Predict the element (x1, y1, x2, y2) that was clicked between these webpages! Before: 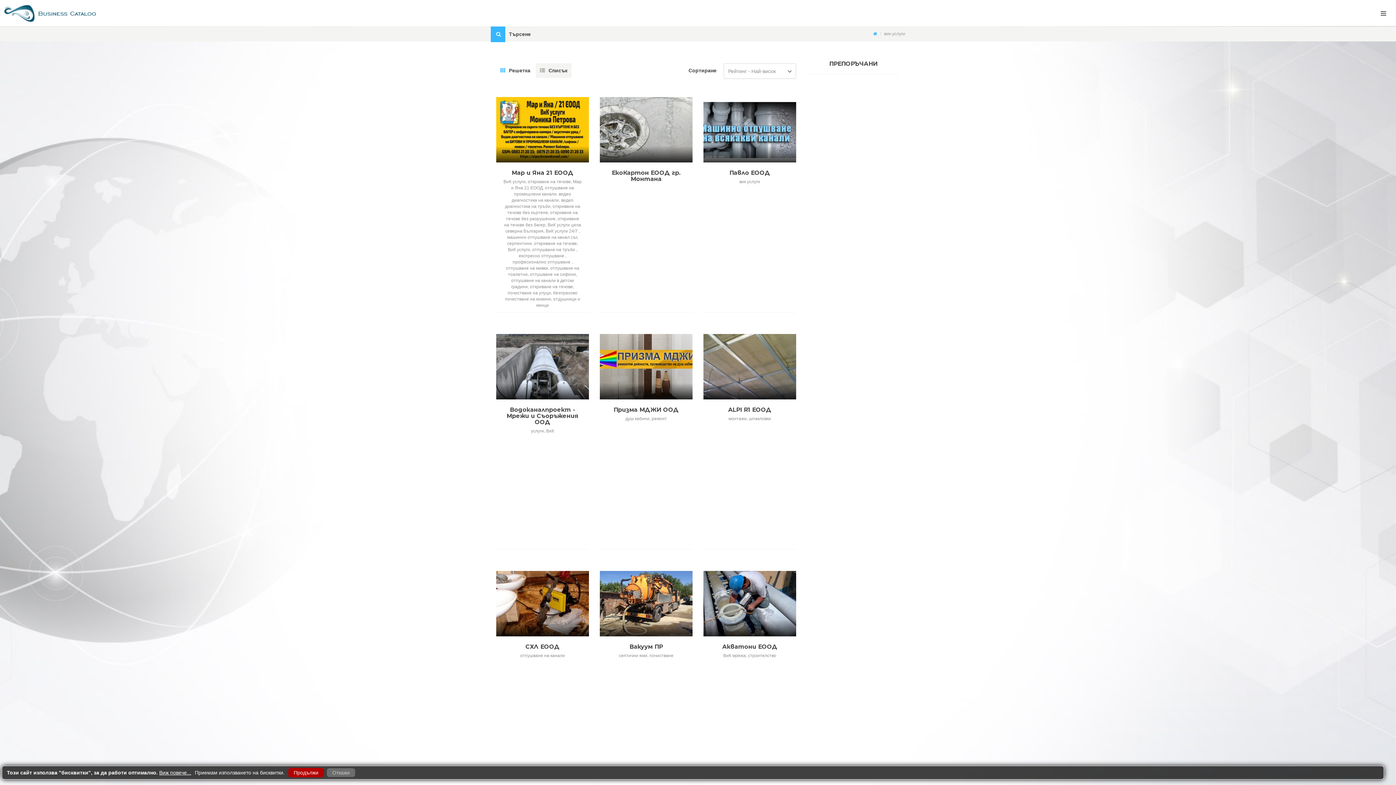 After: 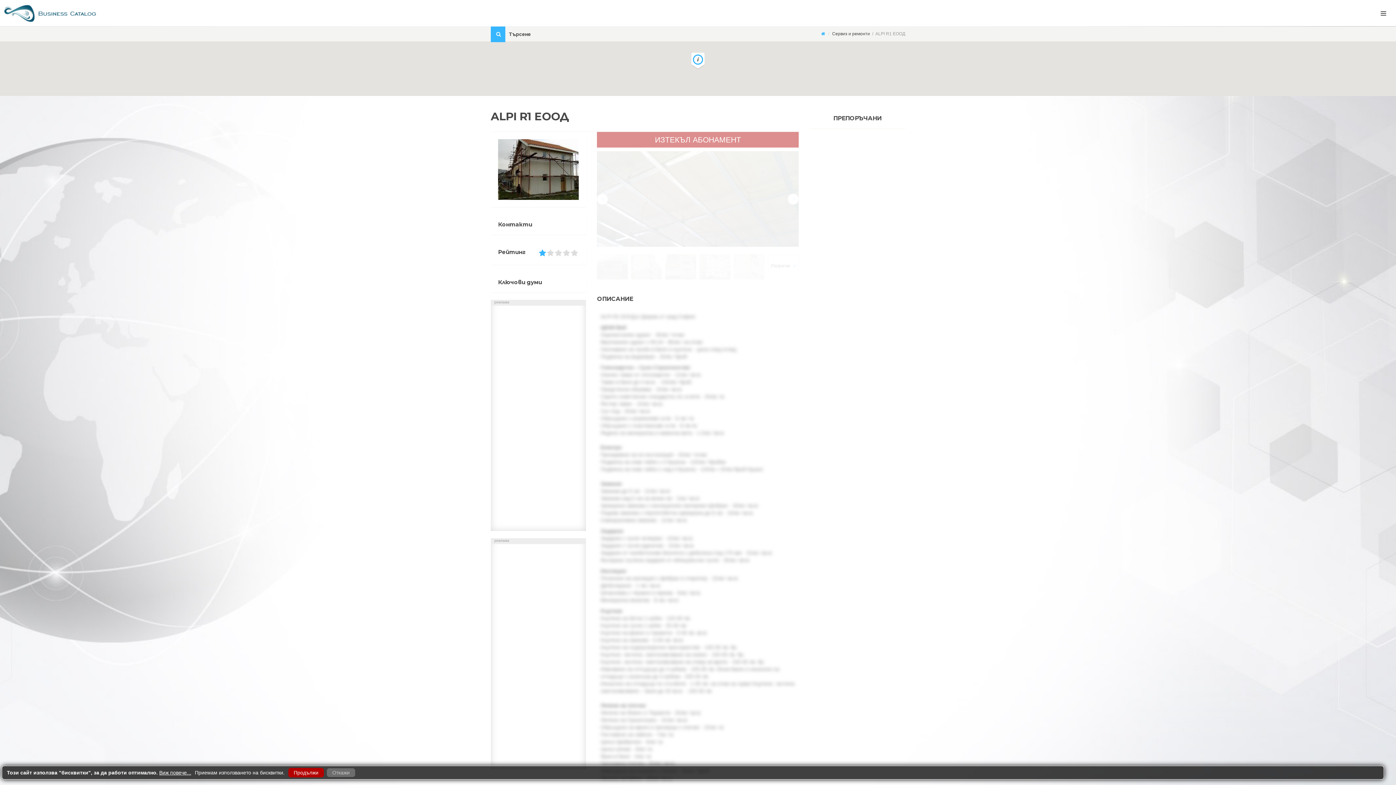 Action: label: ALPI R1 ЕООД bbox: (710, 406, 789, 413)